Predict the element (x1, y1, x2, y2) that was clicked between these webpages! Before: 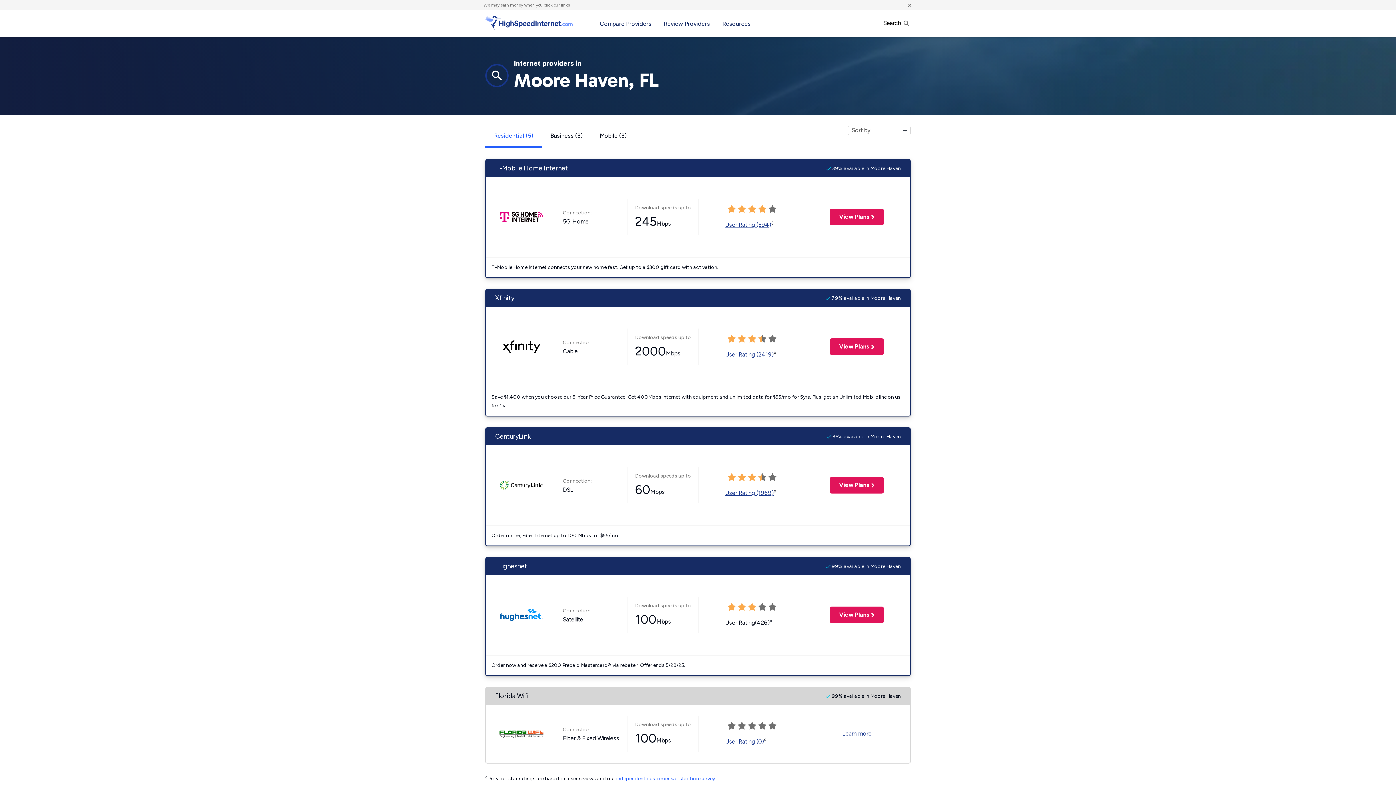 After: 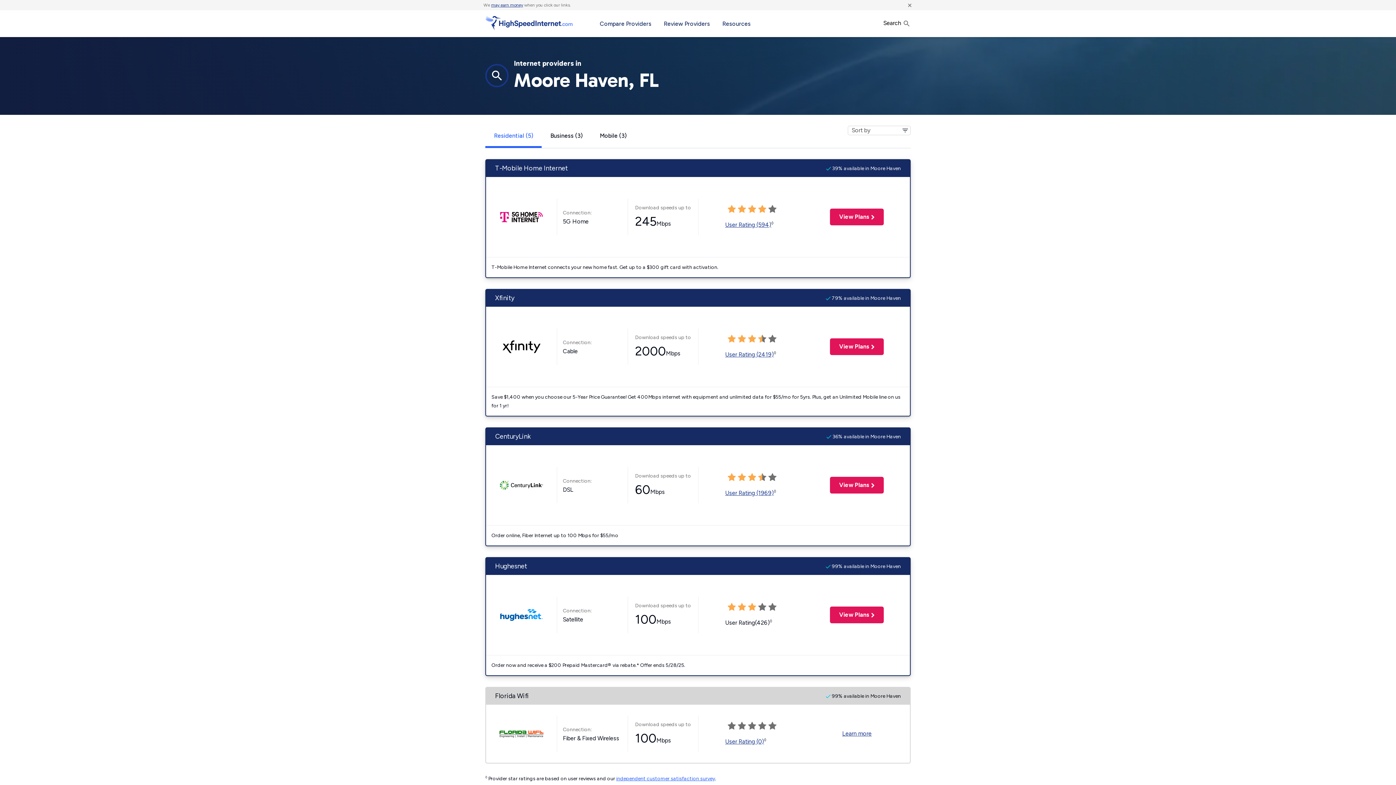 Action: bbox: (491, 2, 523, 7) label: may earn money